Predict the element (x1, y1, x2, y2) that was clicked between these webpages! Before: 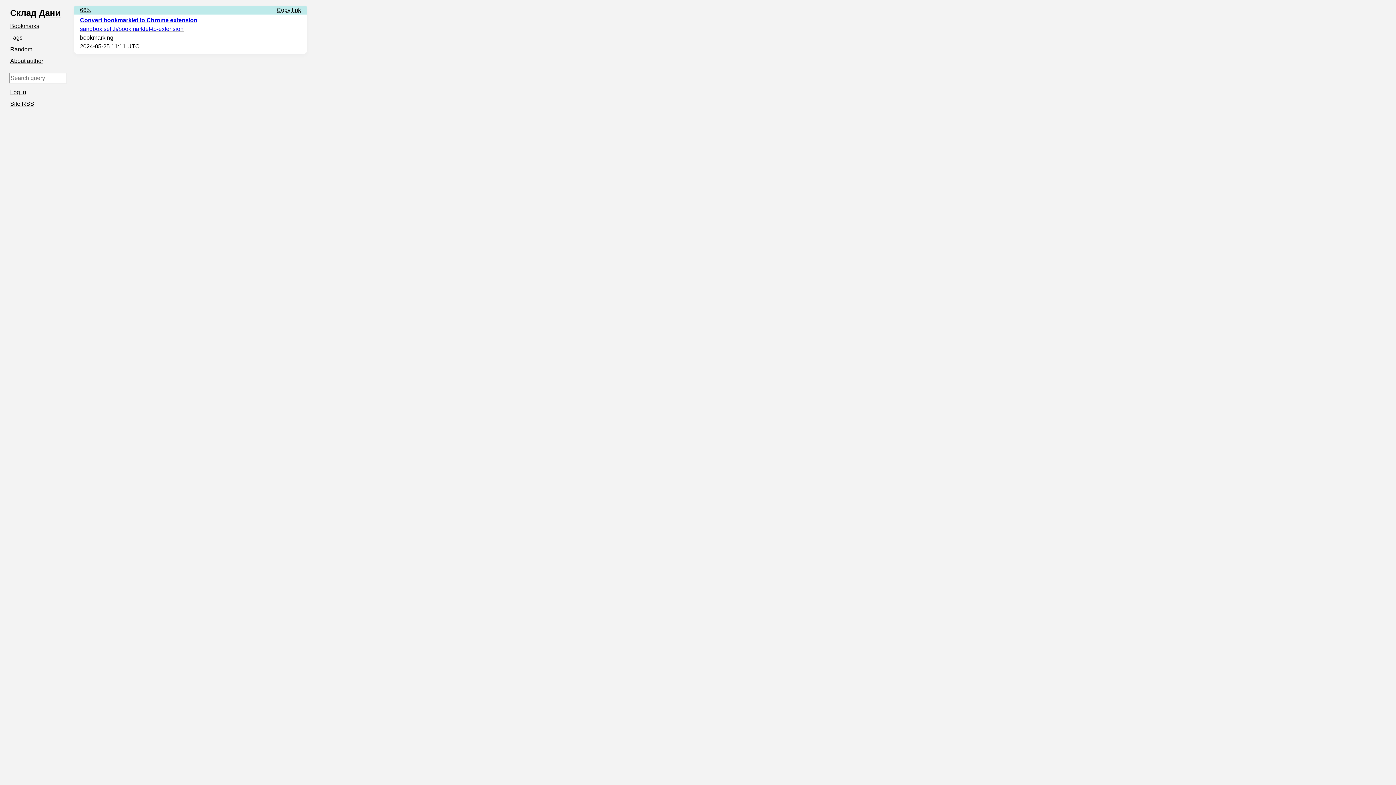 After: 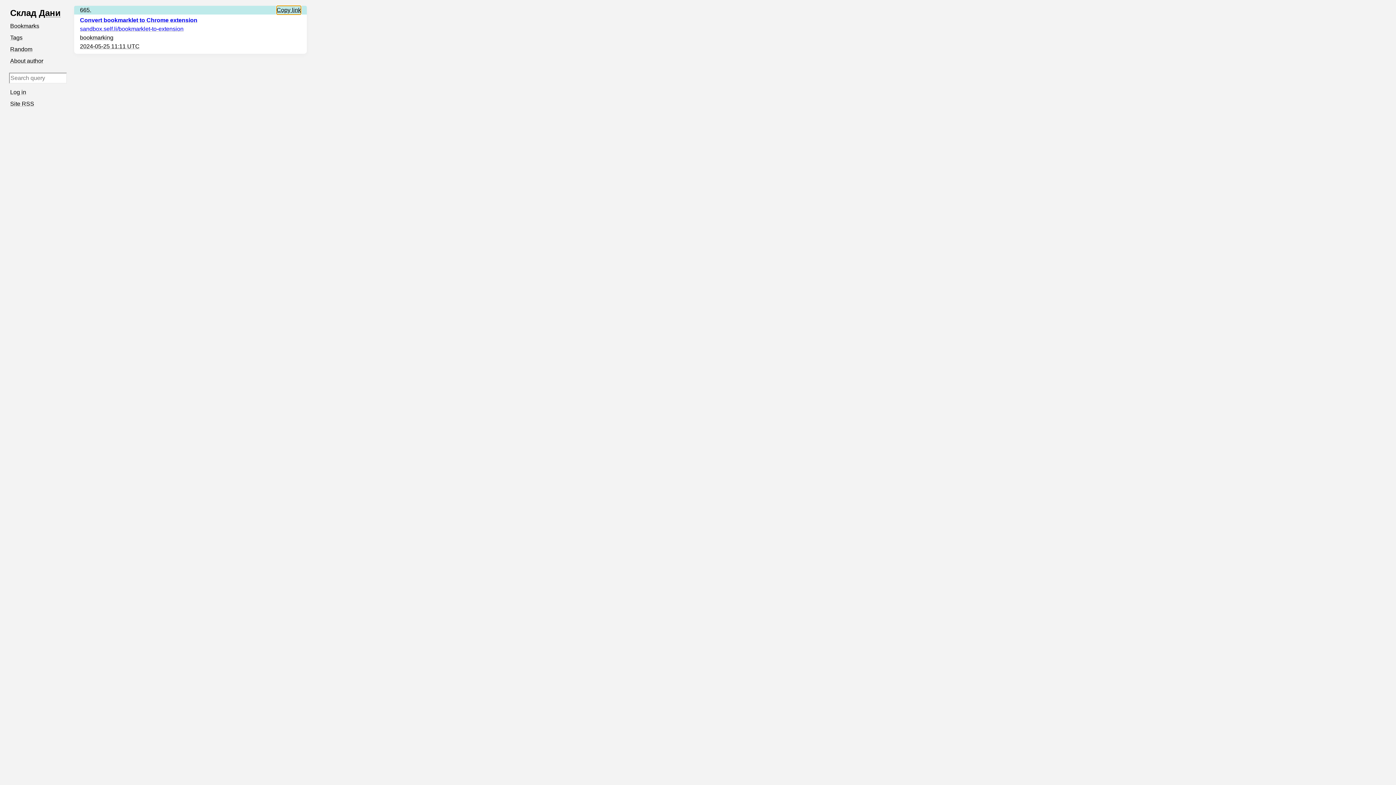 Action: label: Copy link bbox: (276, 5, 301, 14)